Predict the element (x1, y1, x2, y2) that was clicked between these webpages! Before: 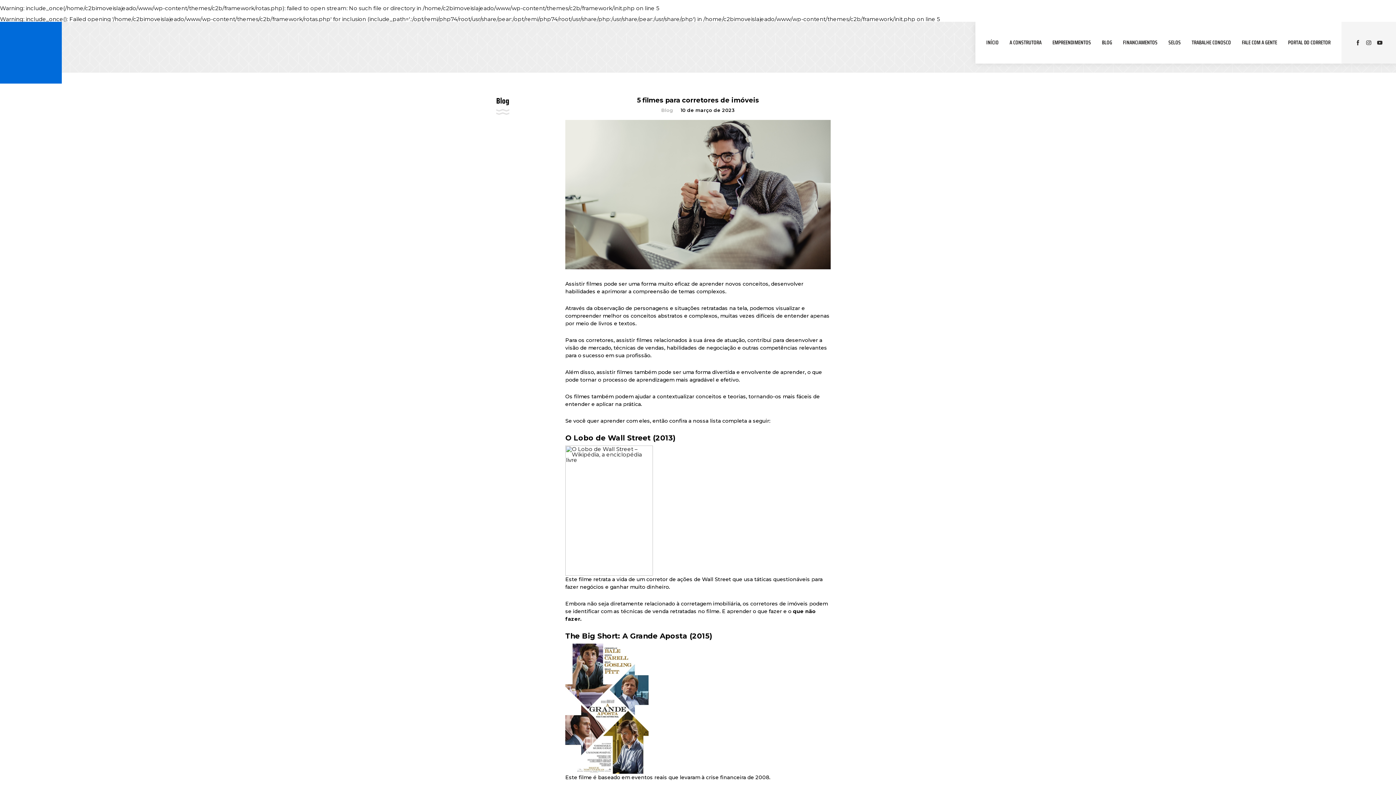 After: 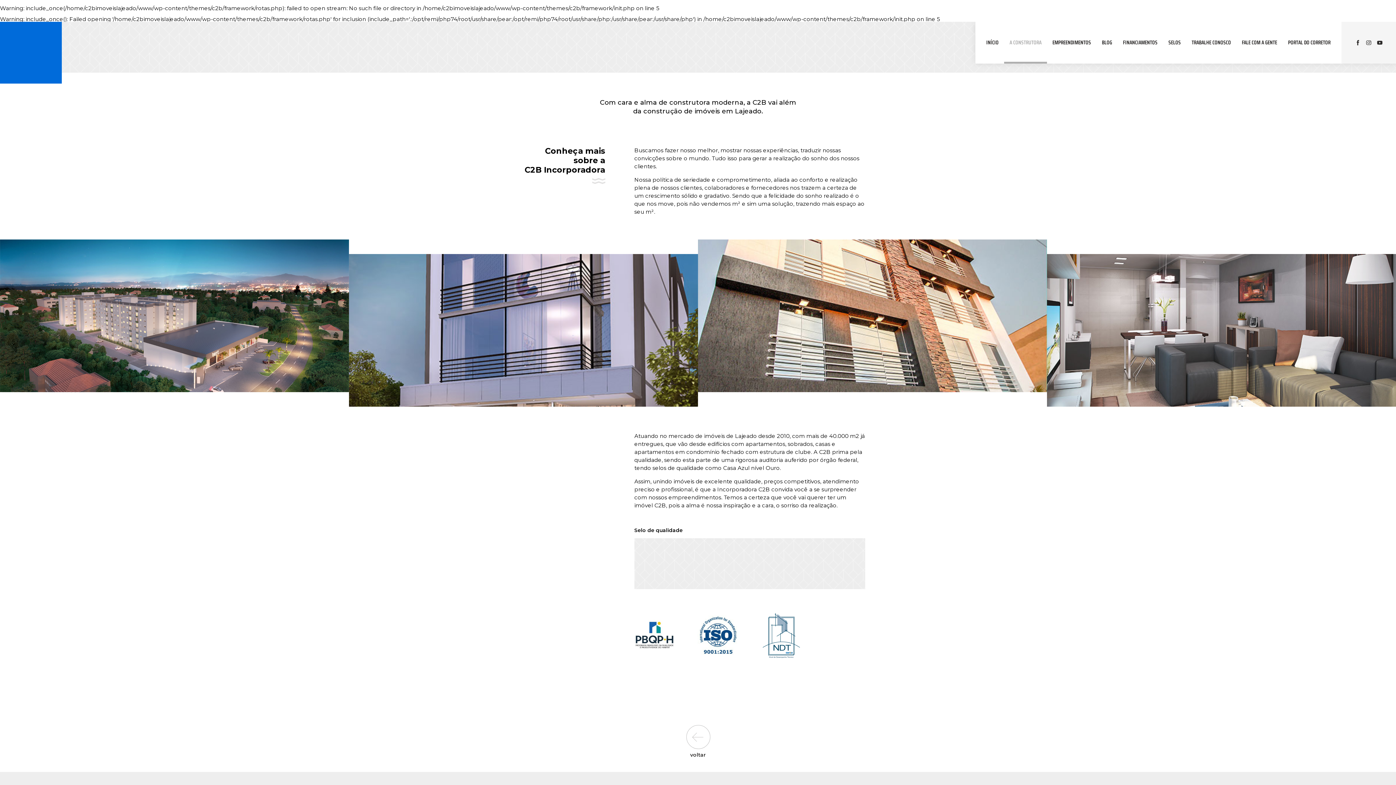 Action: label: A CONSTRUTORA bbox: (1004, 21, 1047, 63)